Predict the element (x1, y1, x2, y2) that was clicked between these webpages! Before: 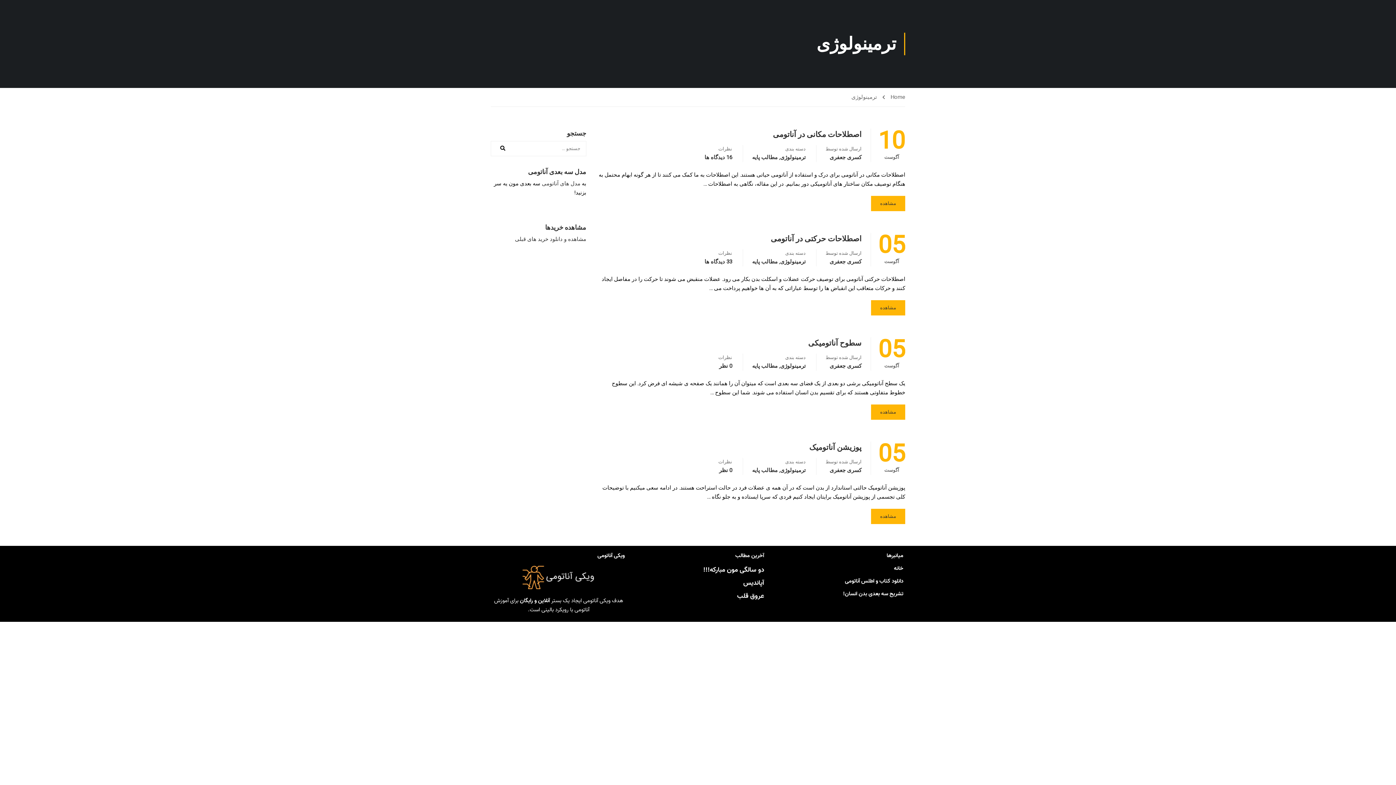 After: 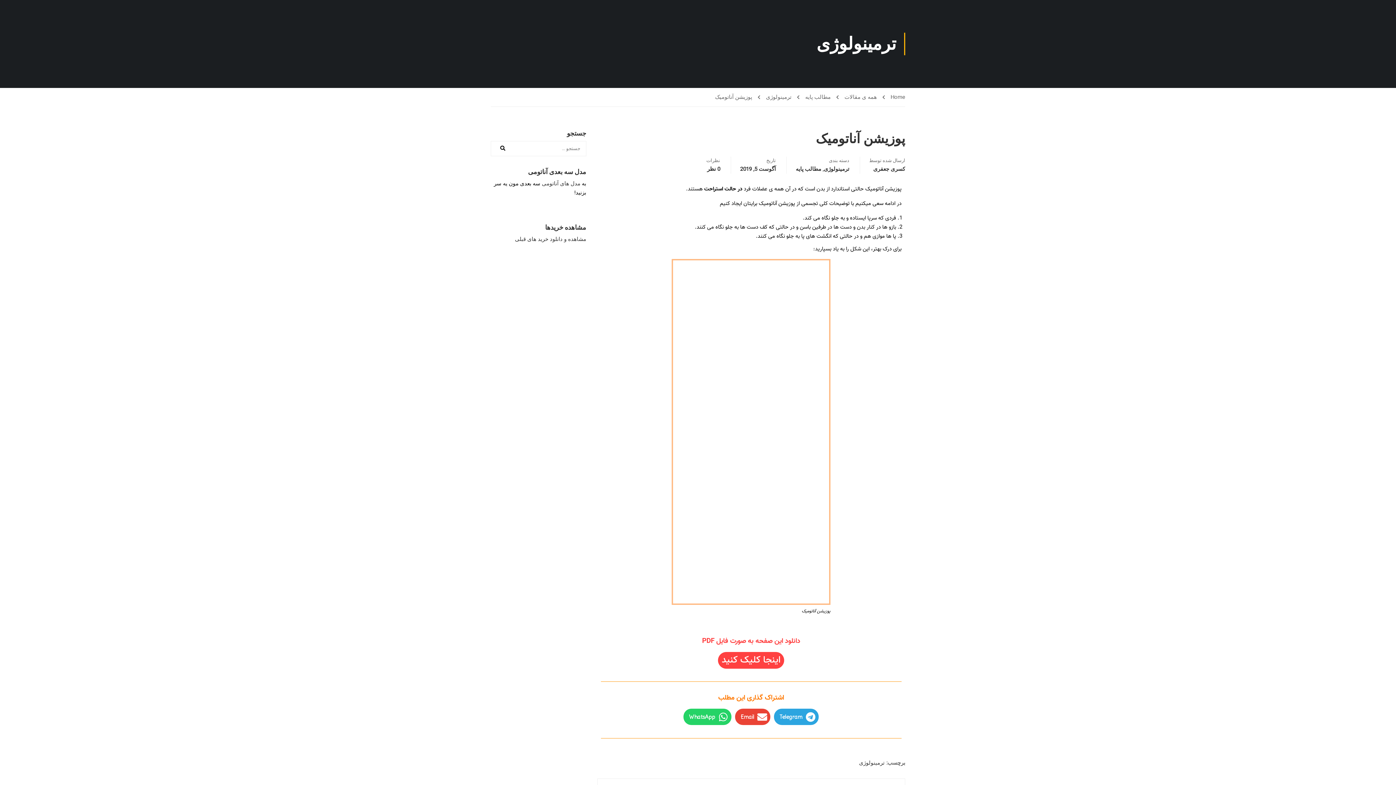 Action: bbox: (597, 441, 861, 453) label: پوزیشن آناتومیک